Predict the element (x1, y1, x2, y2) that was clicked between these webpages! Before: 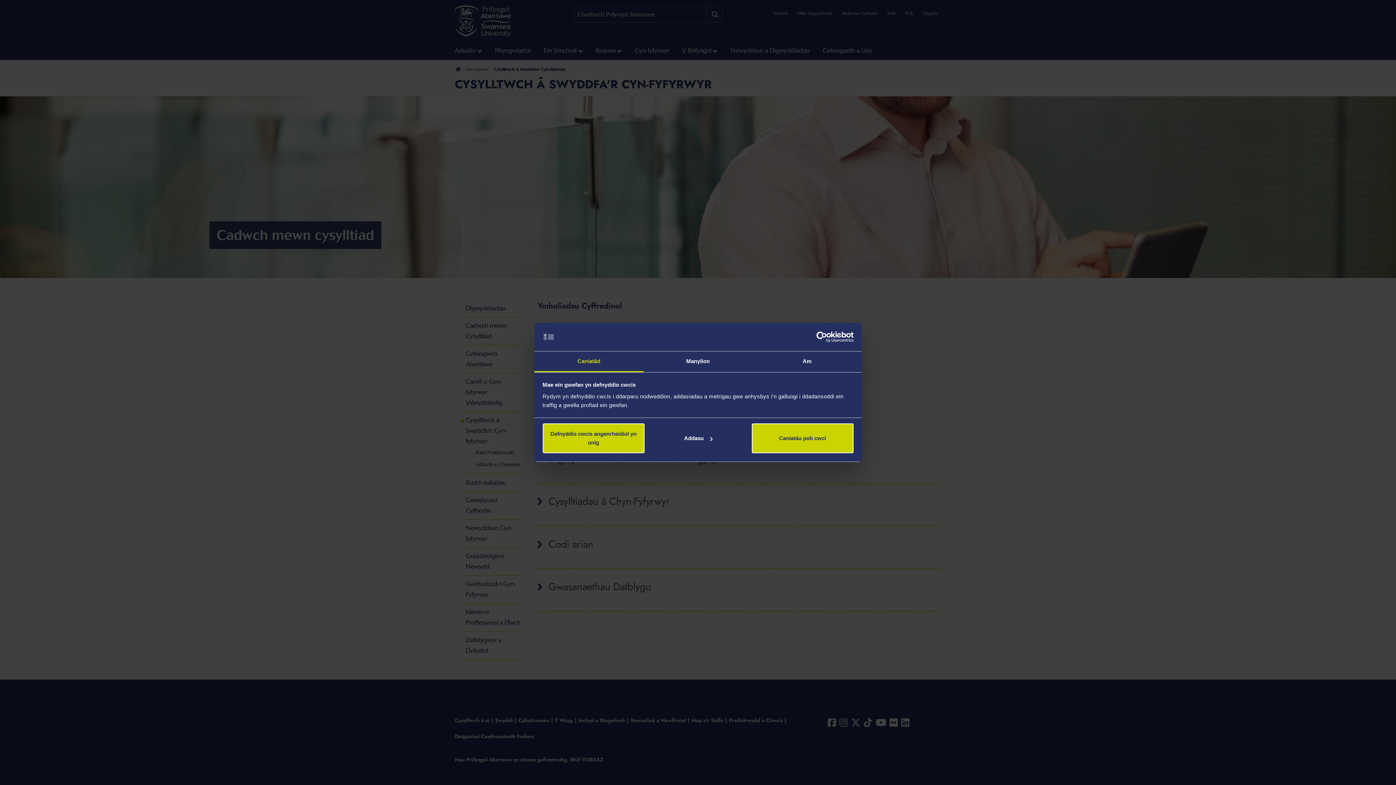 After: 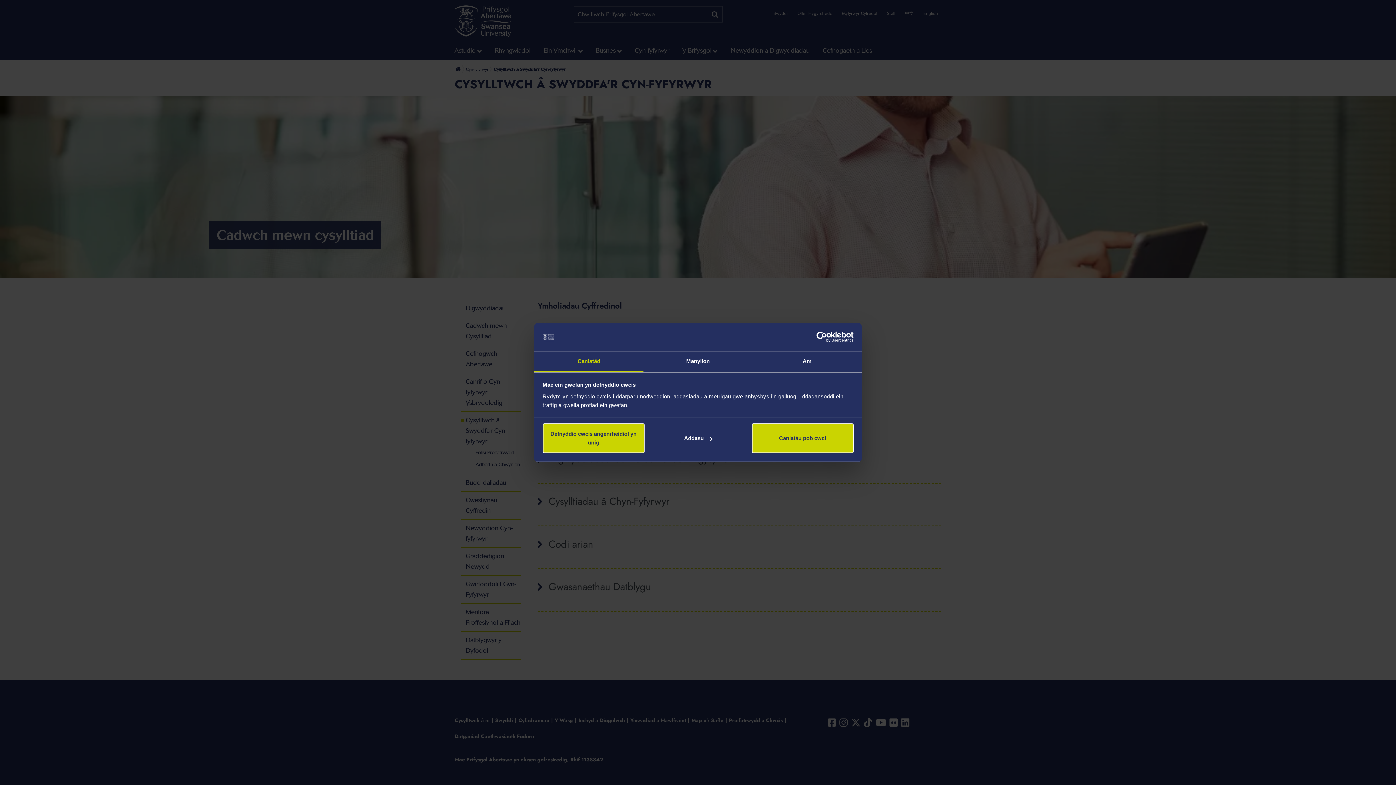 Action: bbox: (790, 331, 853, 342) label: Usercentrics Cookiebot - opens in a new window